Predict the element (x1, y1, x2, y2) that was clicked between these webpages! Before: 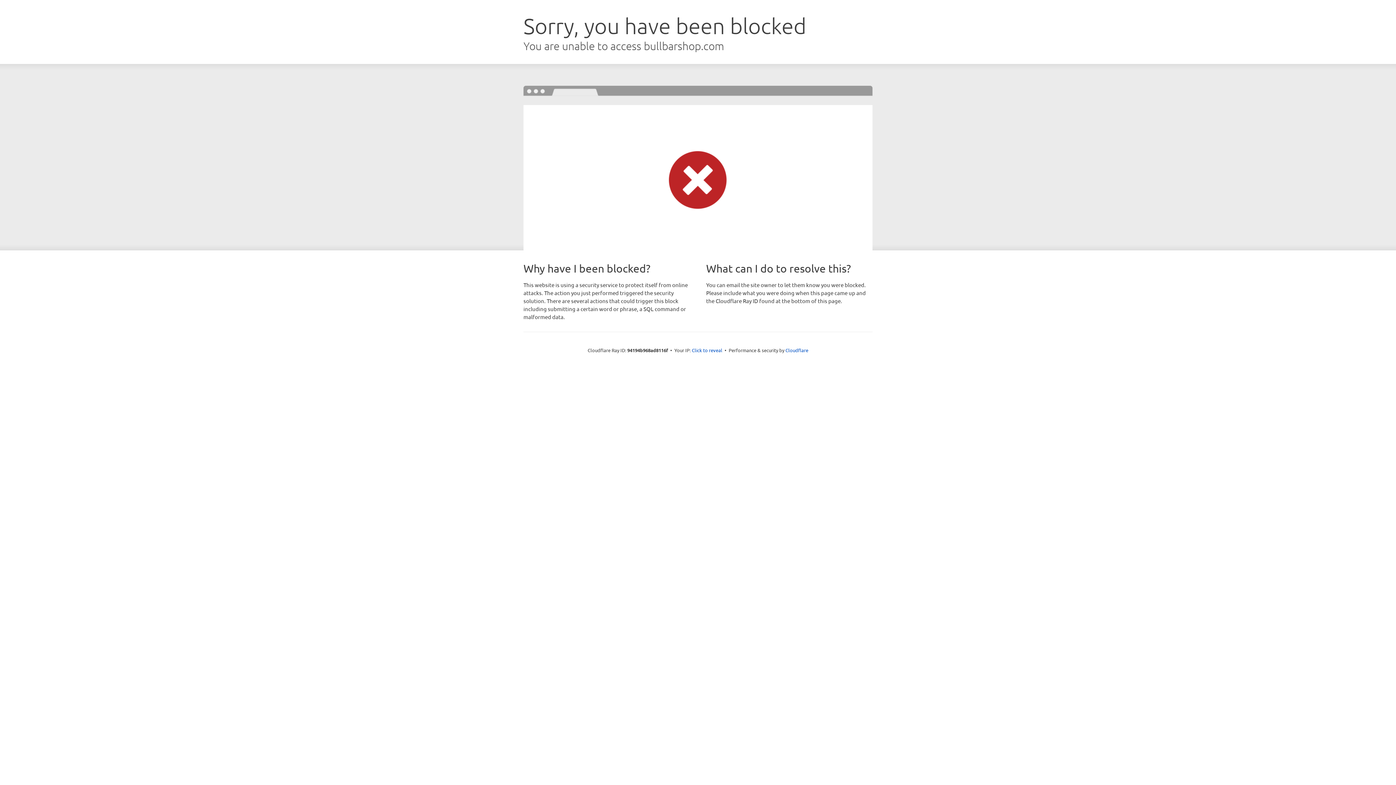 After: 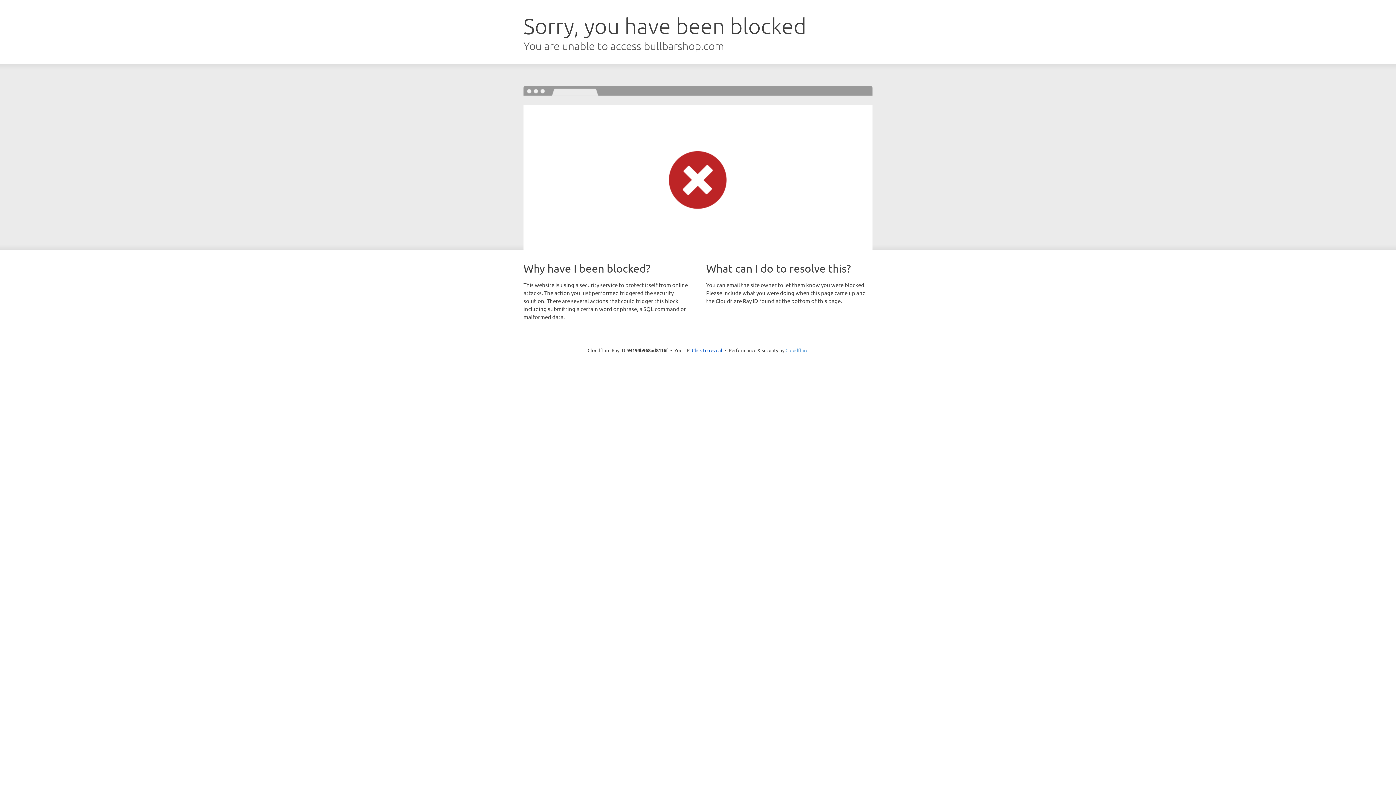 Action: label: Cloudflare bbox: (785, 347, 808, 353)